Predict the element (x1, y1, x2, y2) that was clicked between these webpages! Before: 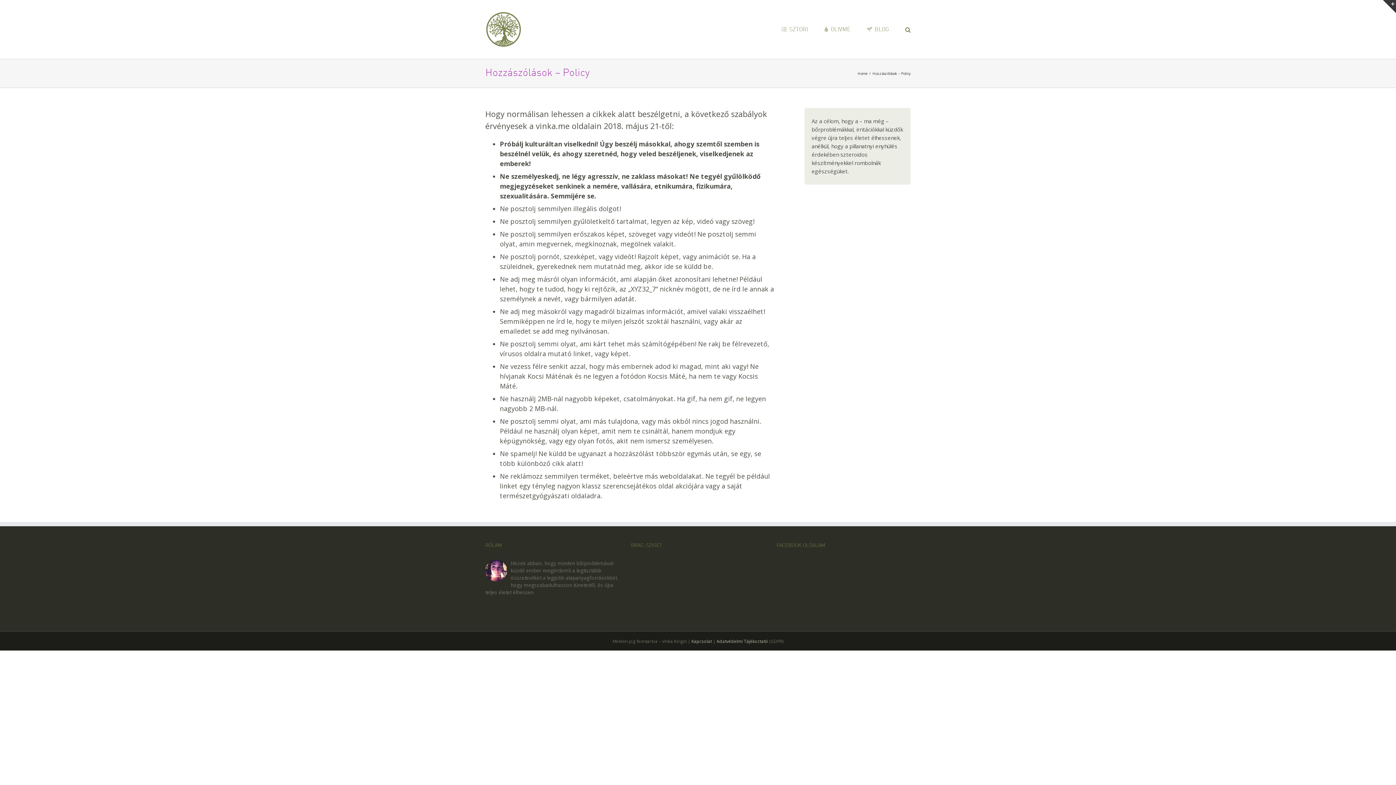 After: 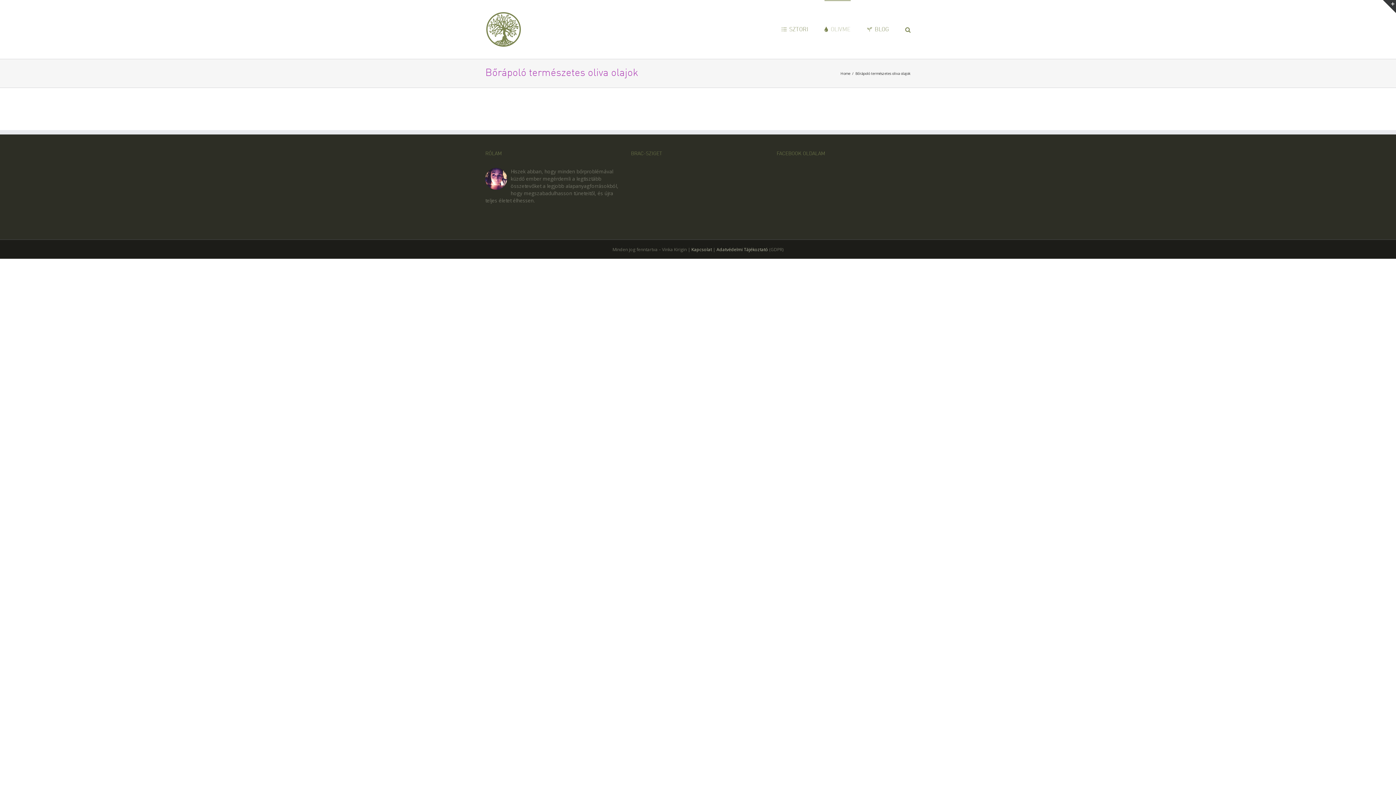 Action: label: OLIVME bbox: (824, 0, 850, 58)